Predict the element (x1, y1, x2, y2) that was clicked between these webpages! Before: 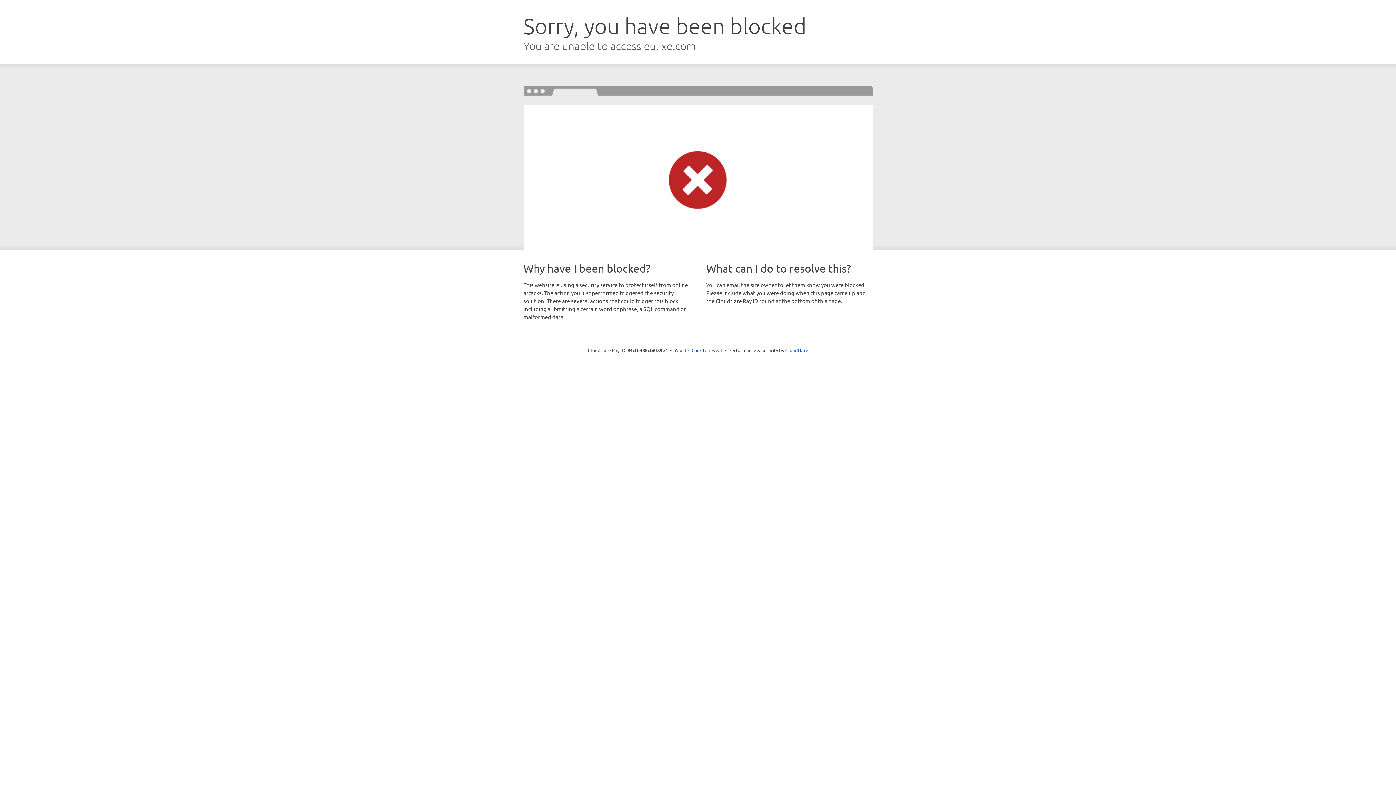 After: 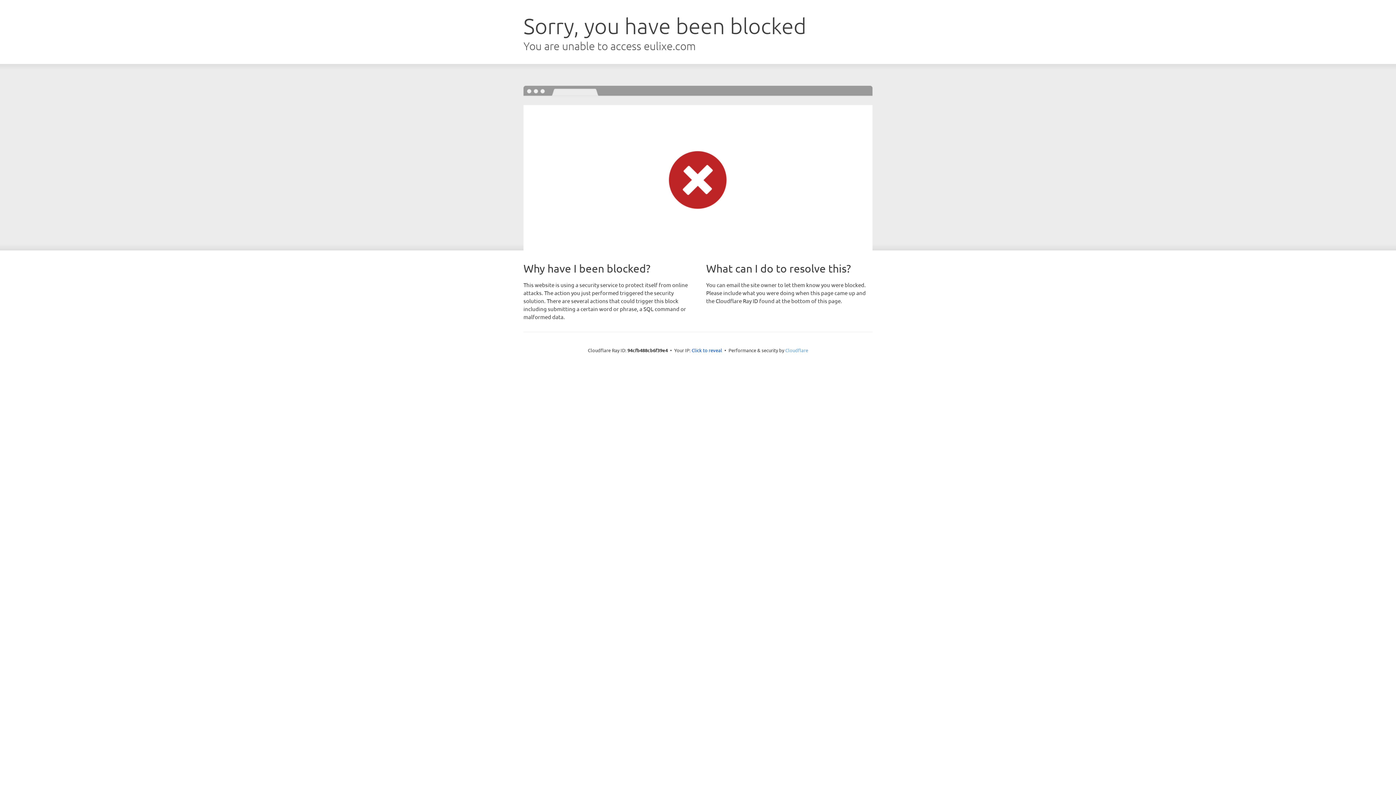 Action: label: Cloudflare bbox: (785, 347, 808, 353)